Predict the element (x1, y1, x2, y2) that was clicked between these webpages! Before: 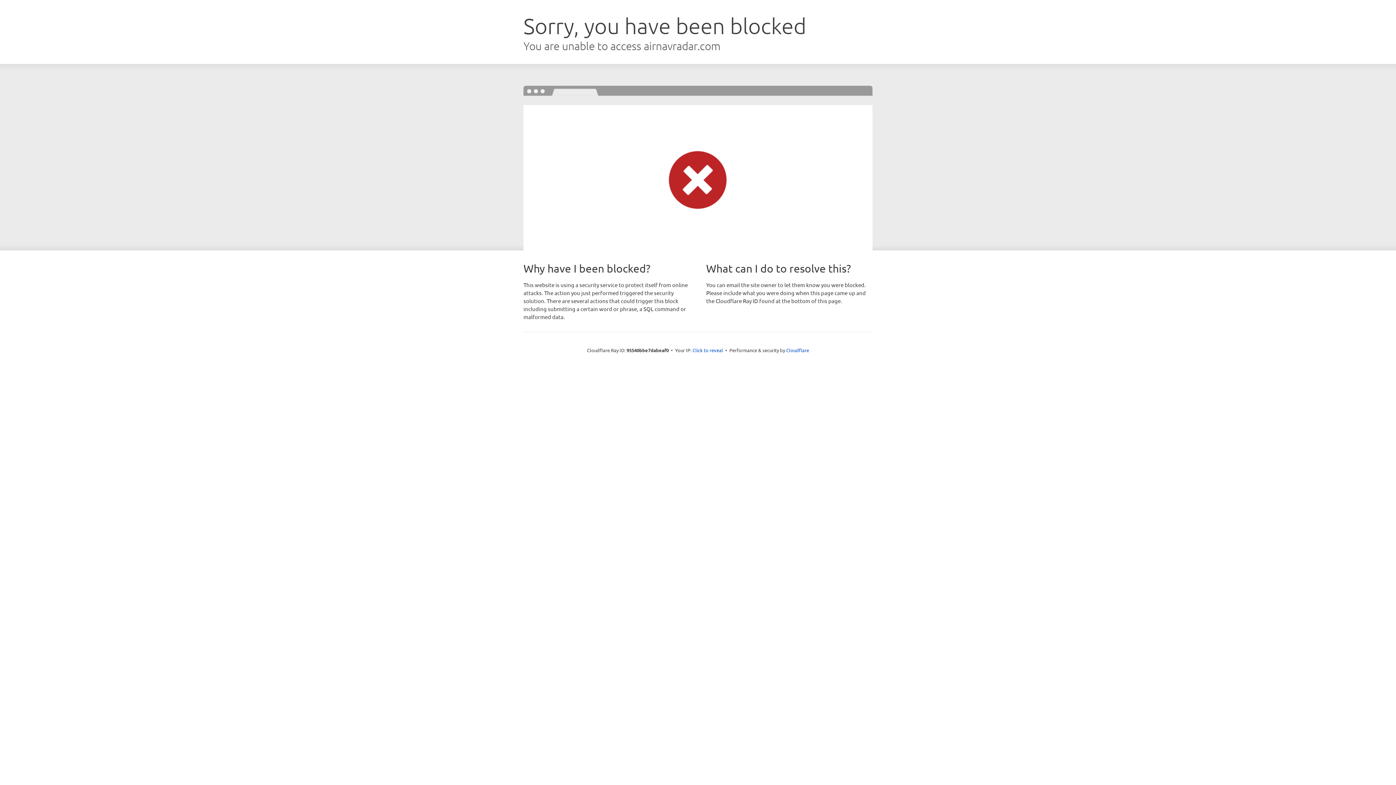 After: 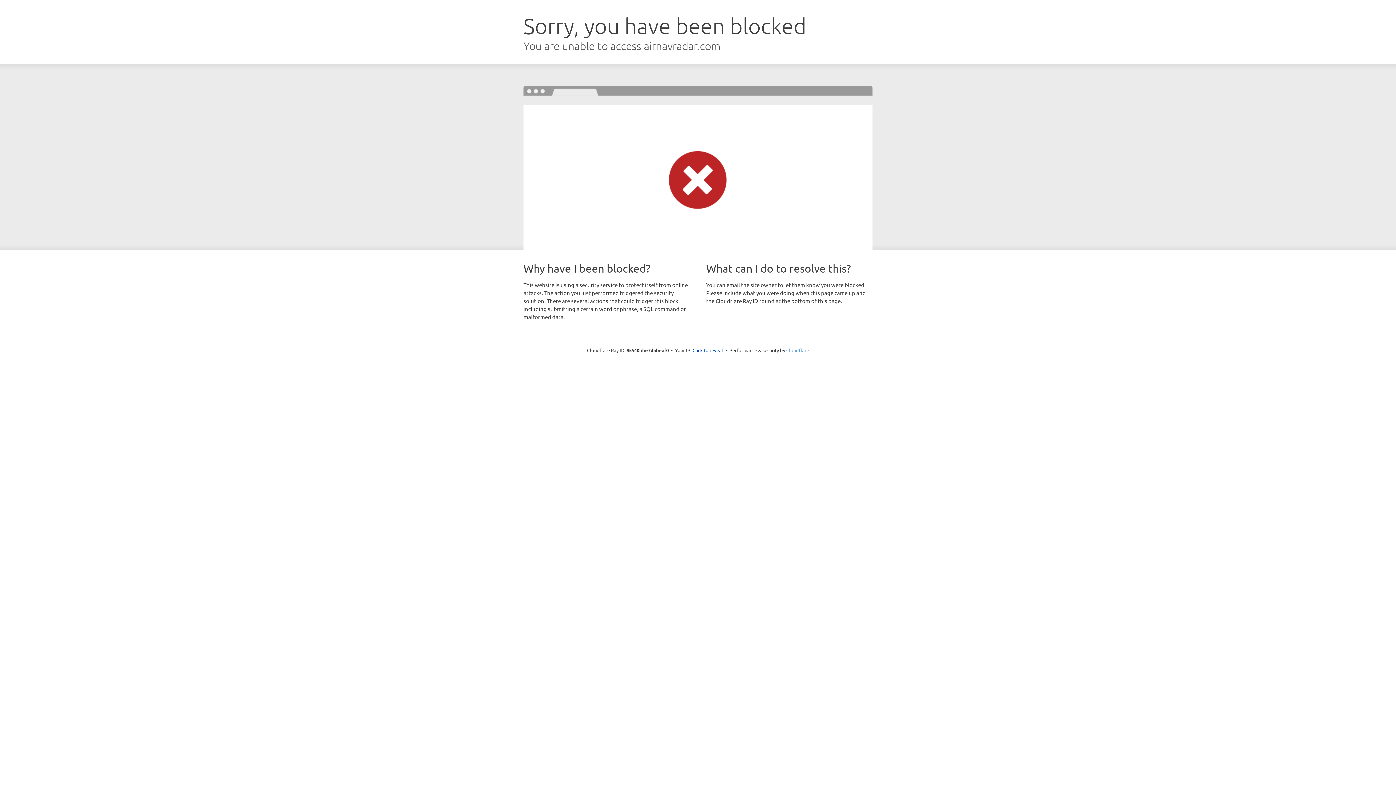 Action: label: Cloudflare bbox: (786, 347, 809, 353)